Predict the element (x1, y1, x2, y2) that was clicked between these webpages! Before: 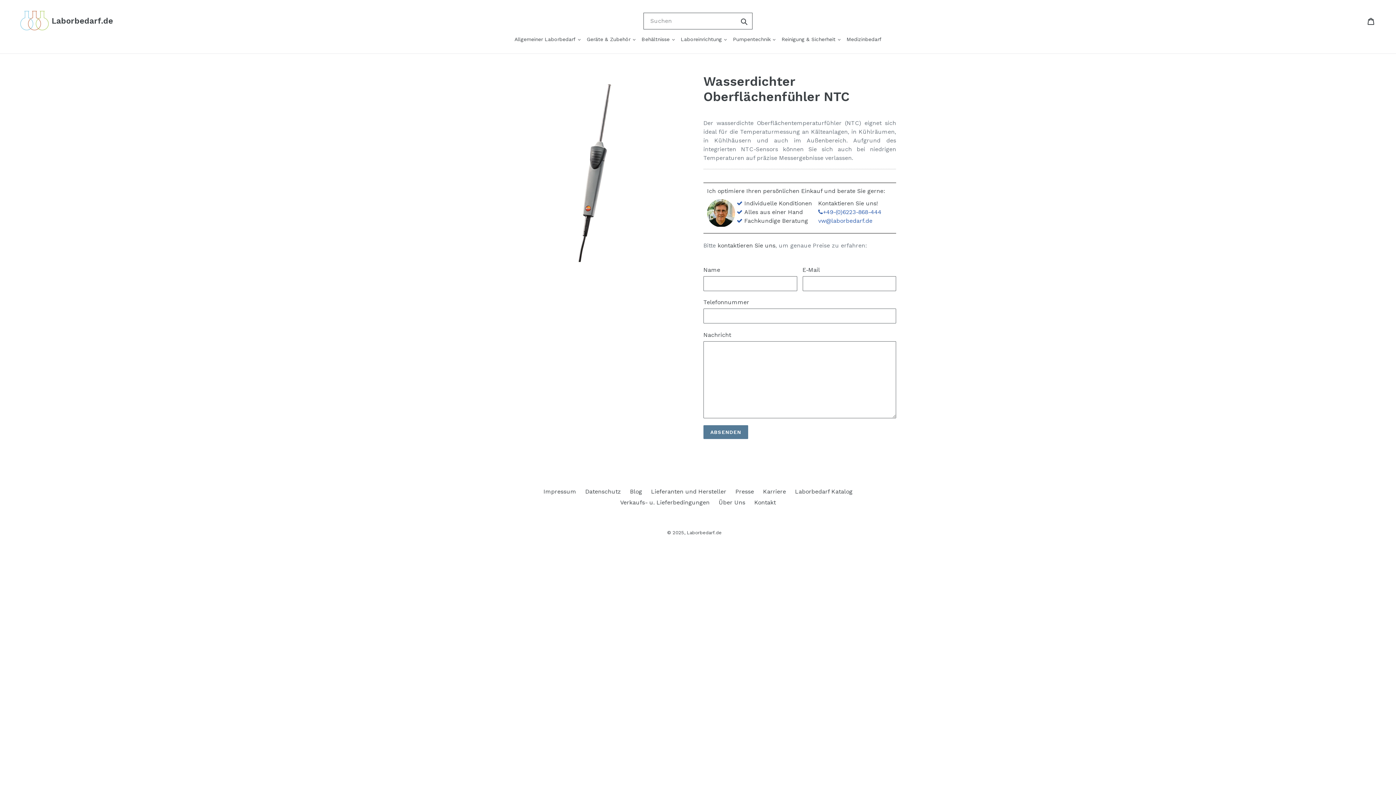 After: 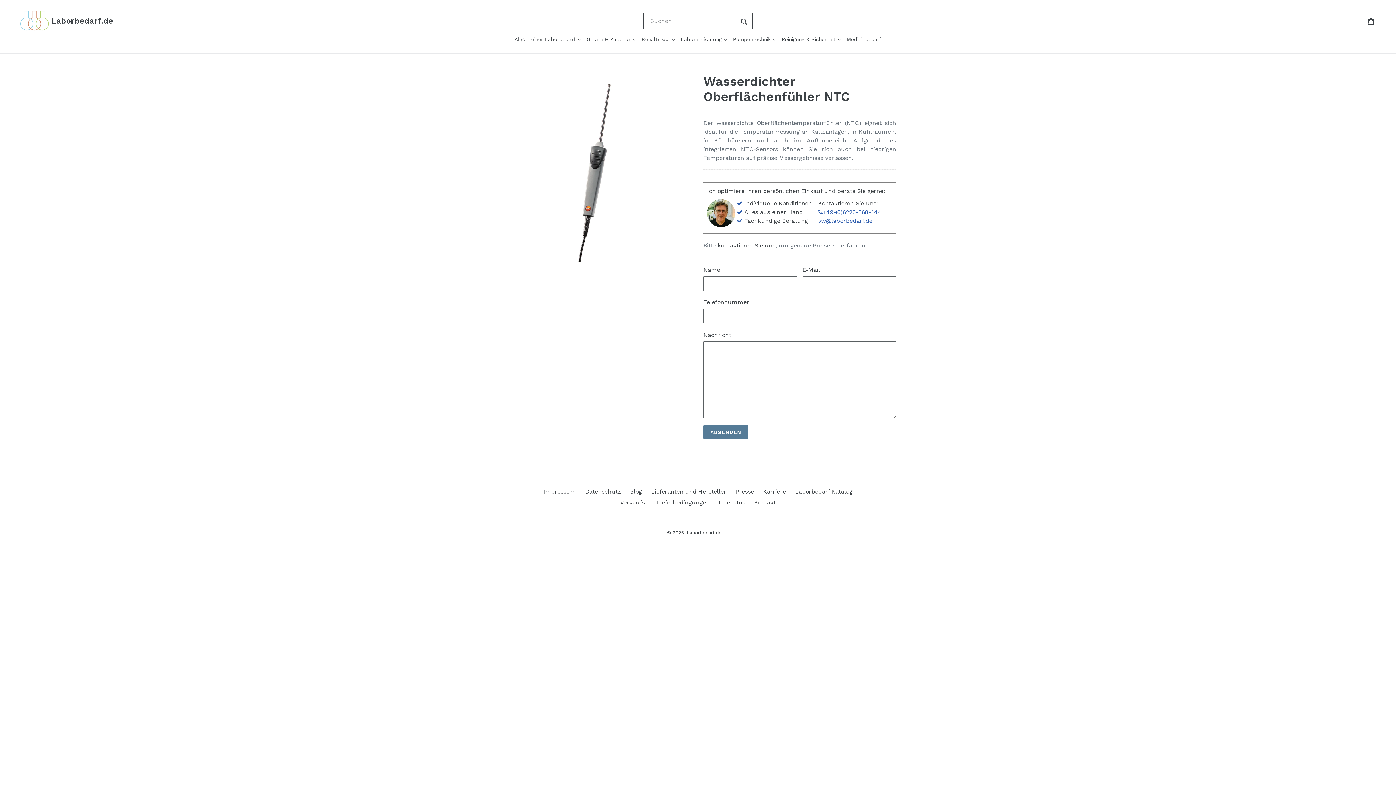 Action: bbox: (818, 217, 872, 224) label: vw@laborbedarf.de